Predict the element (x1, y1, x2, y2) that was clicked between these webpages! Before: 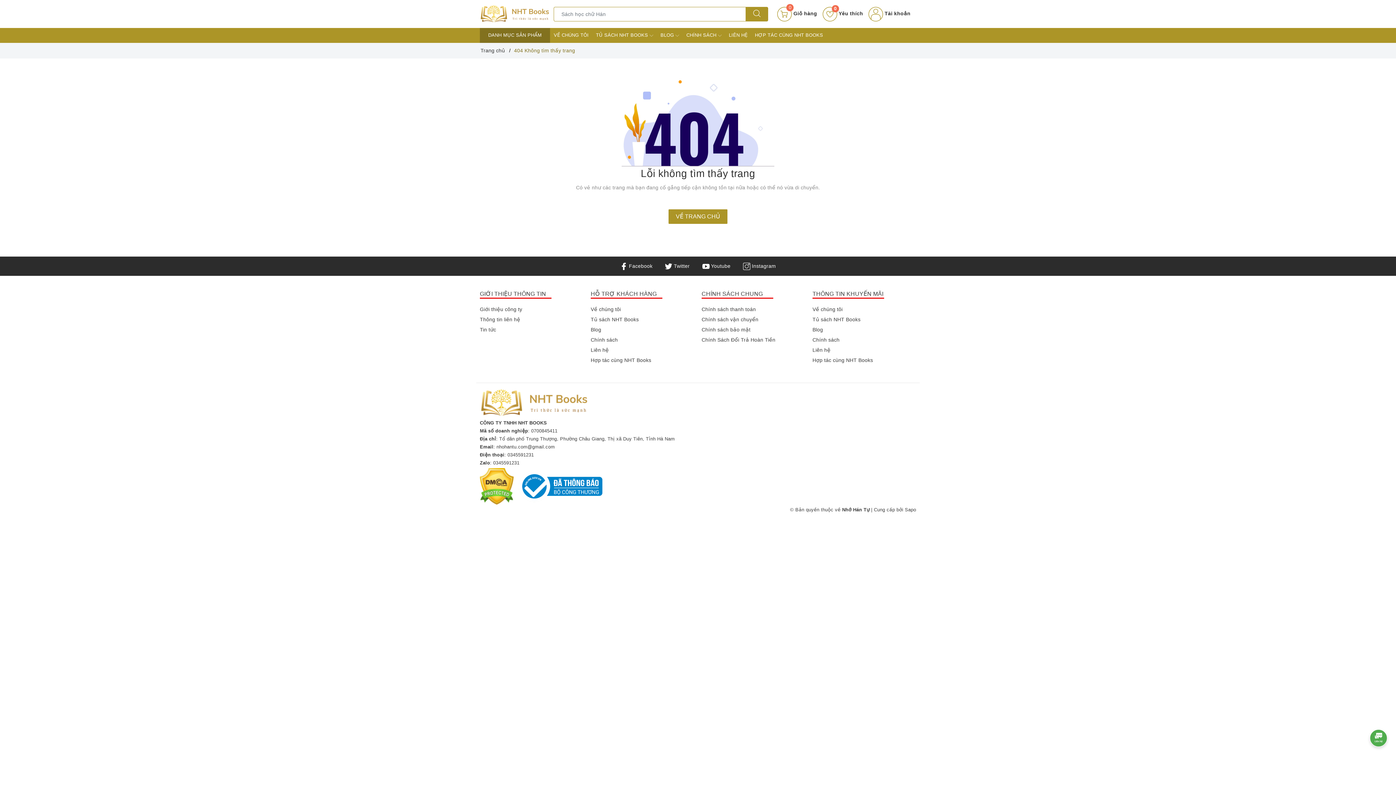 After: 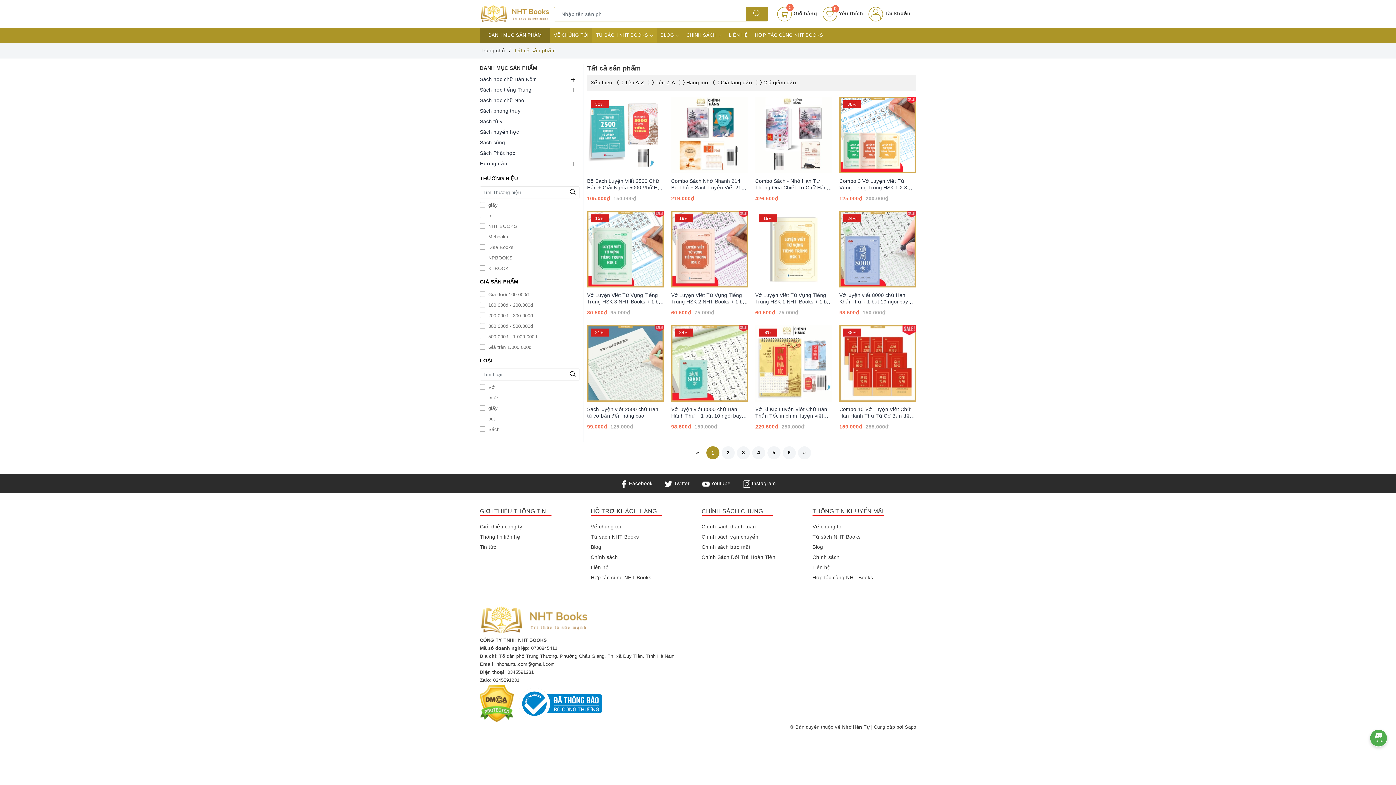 Action: label: Tủ sách NHT Books bbox: (590, 315, 639, 323)